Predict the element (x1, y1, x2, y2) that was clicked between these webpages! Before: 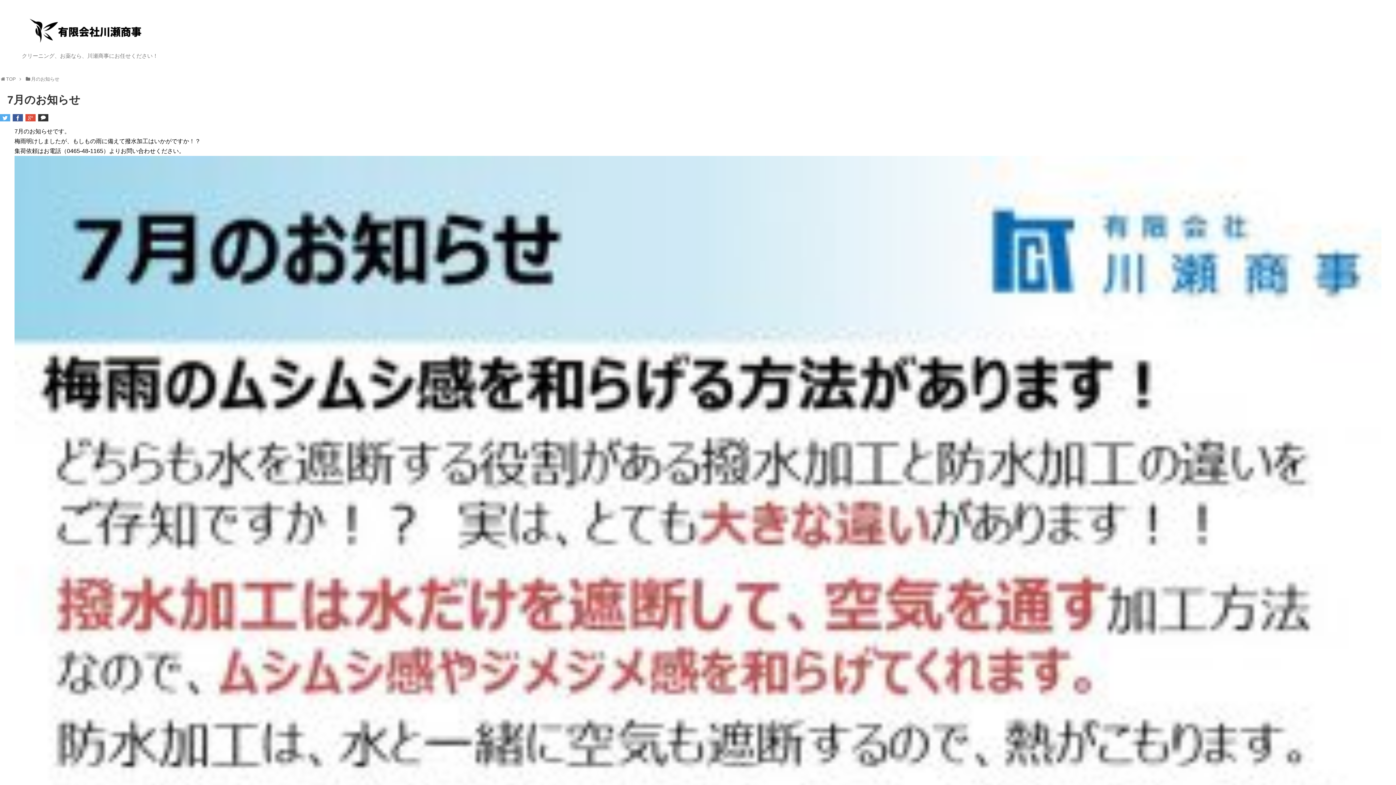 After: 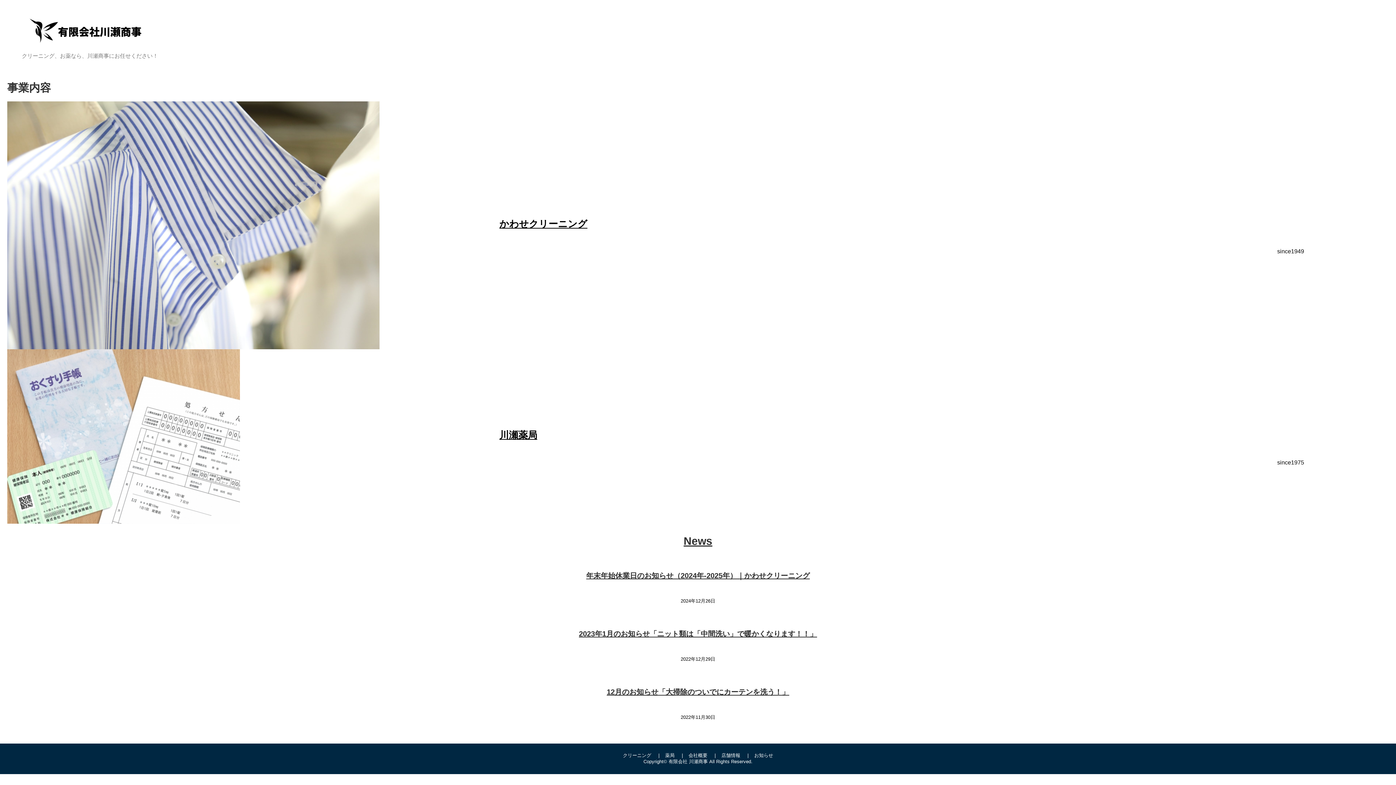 Action: label: TOP bbox: (6, 76, 15, 81)